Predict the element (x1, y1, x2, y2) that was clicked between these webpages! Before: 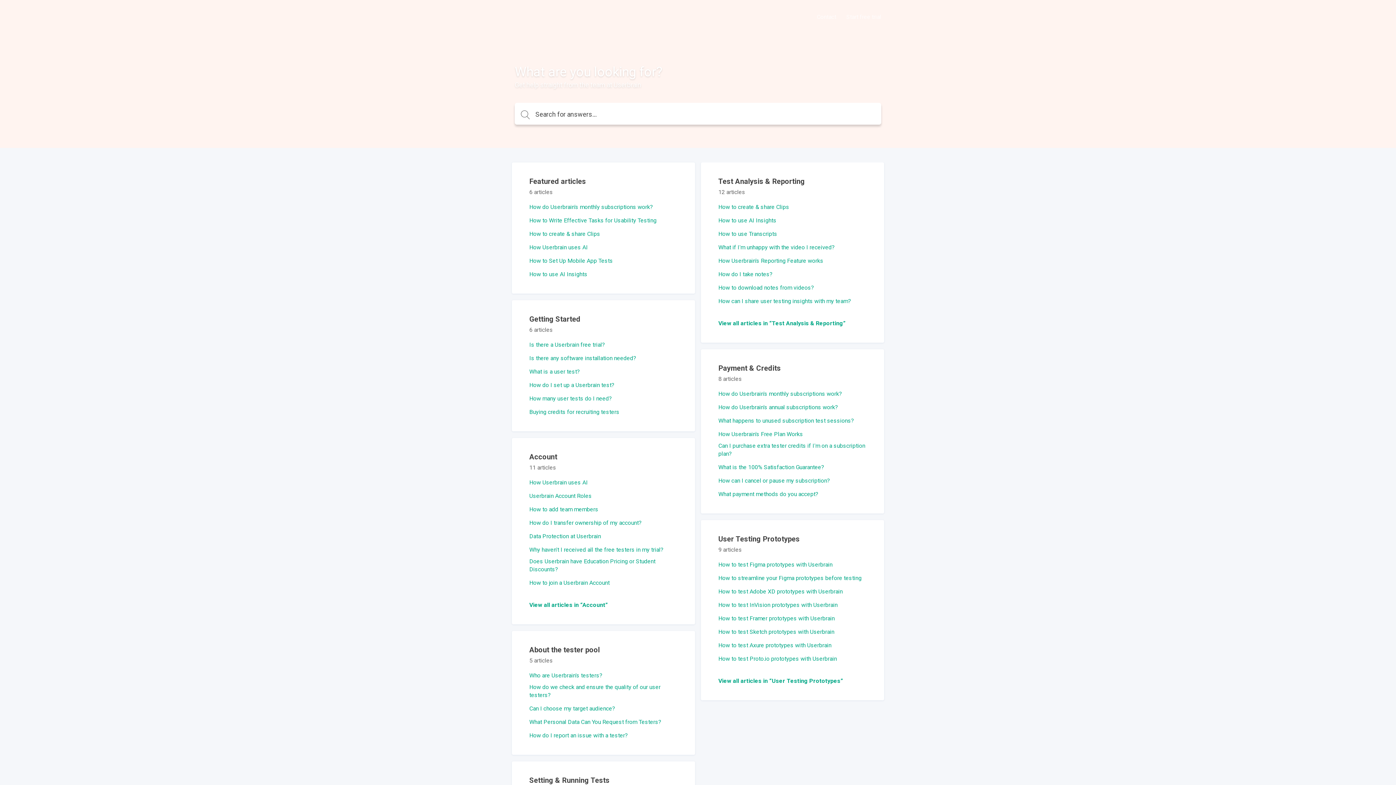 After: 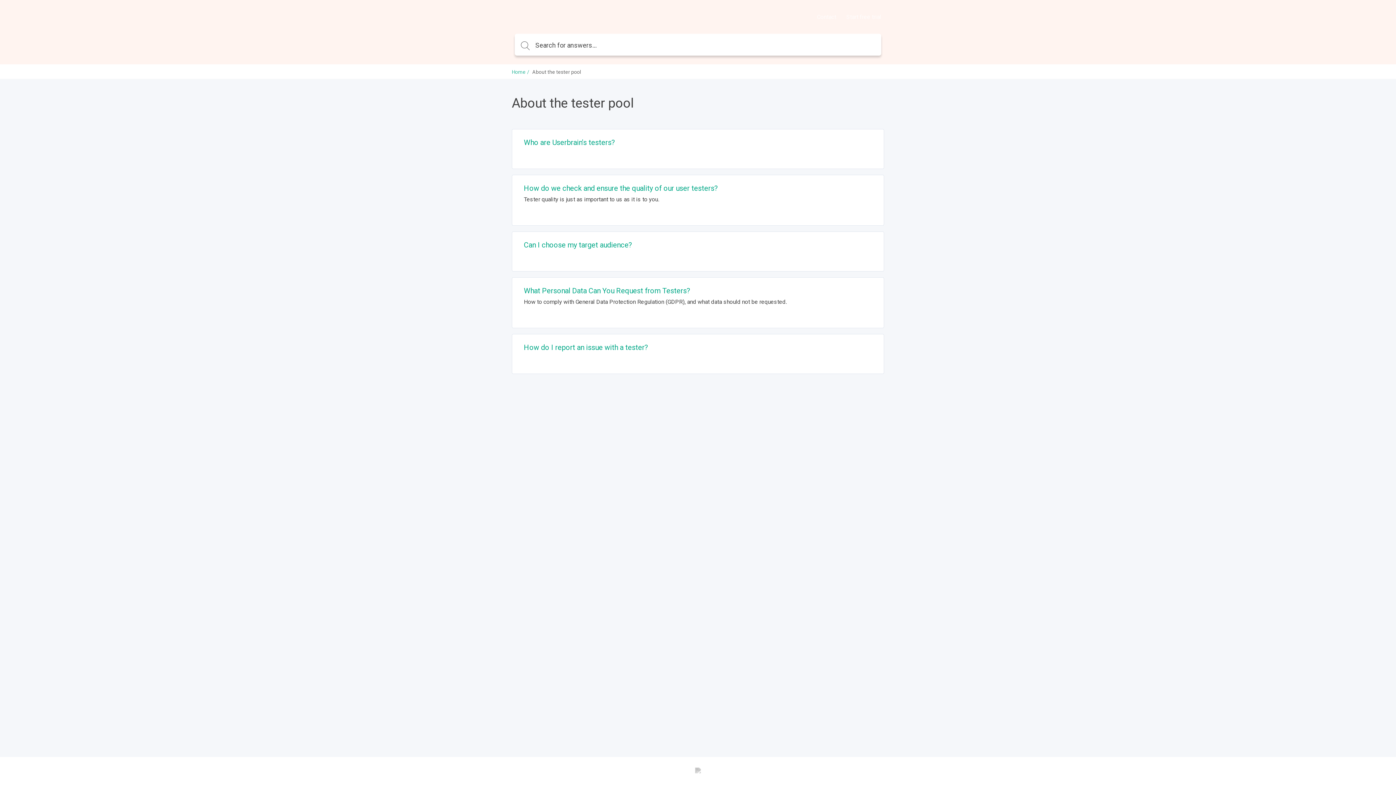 Action: label: About the tester pool bbox: (529, 645, 600, 654)